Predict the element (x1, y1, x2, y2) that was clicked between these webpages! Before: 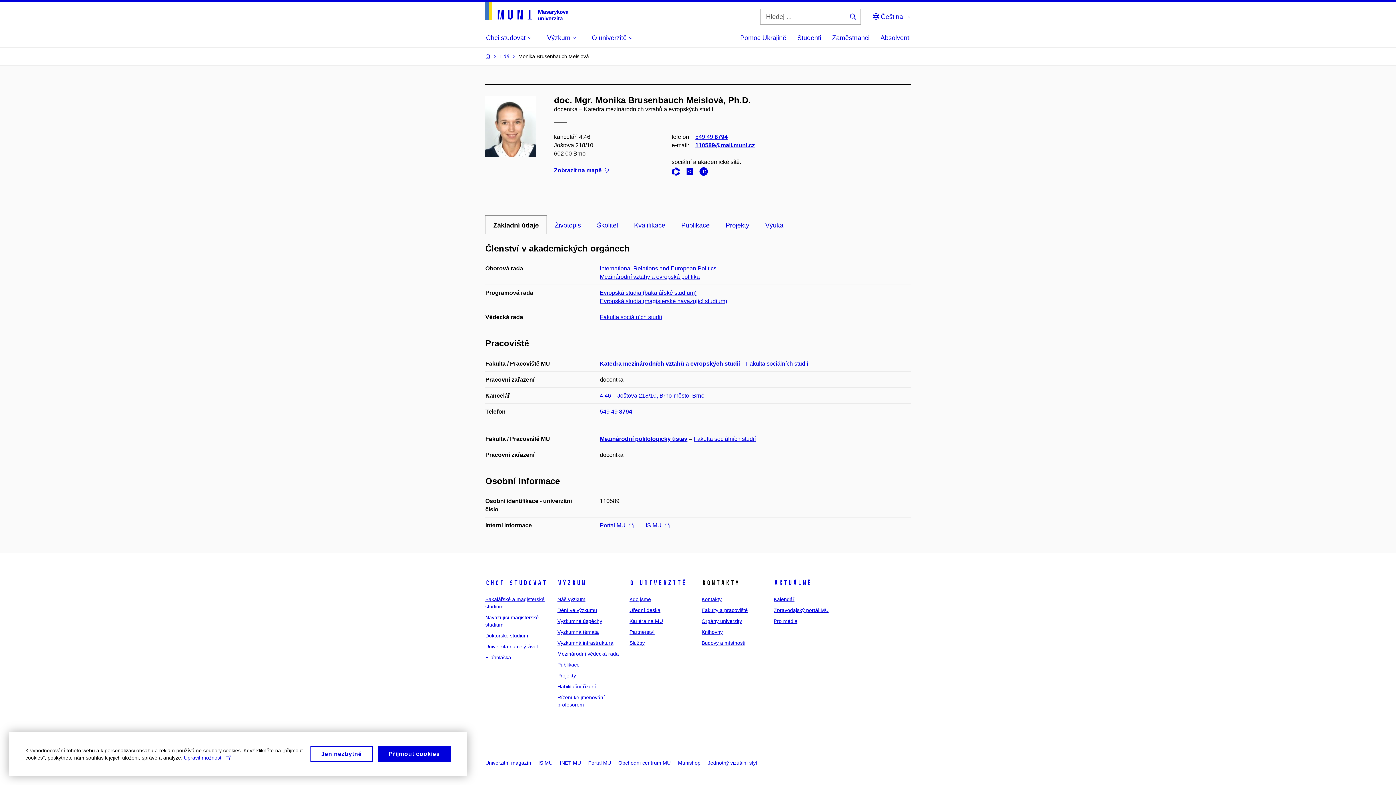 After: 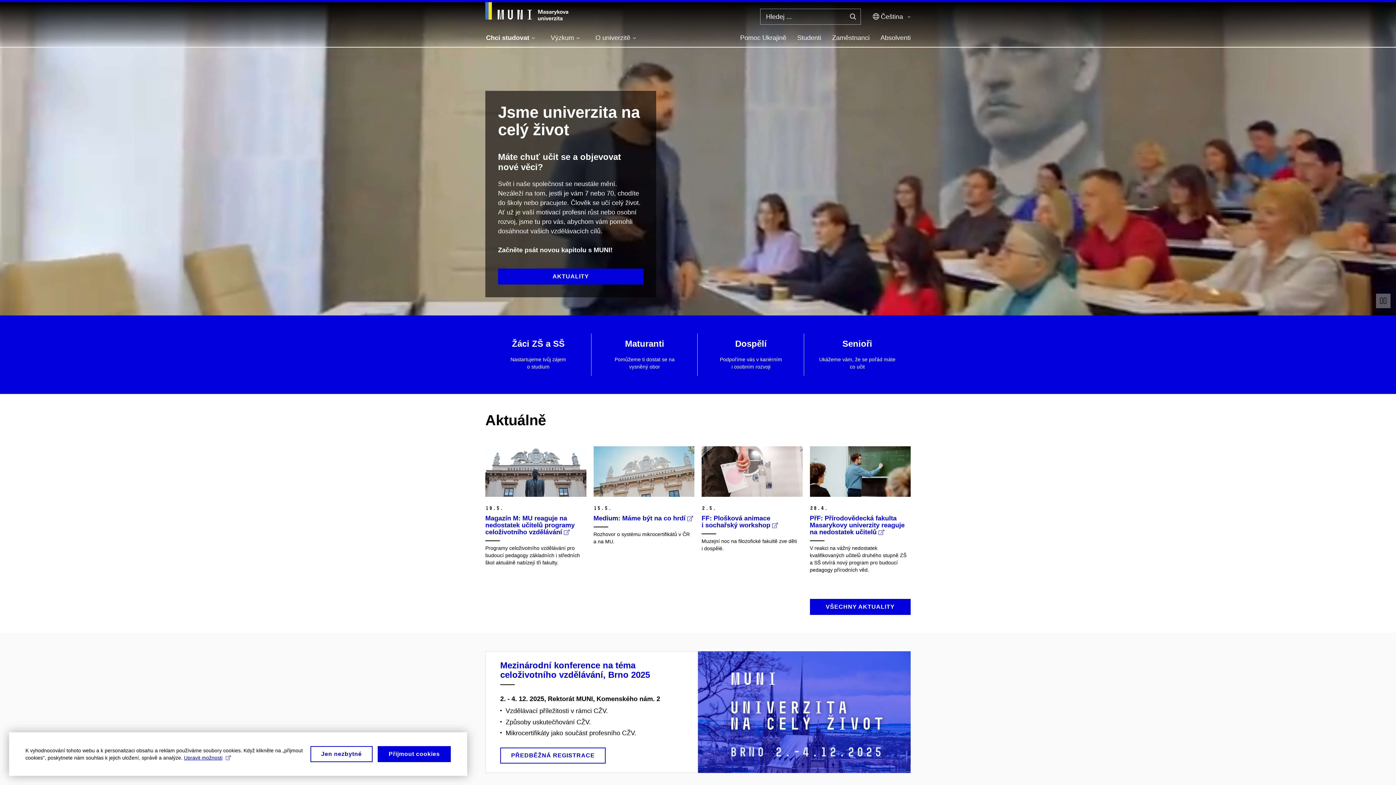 Action: label: Univerzita na celý život bbox: (485, 643, 538, 649)